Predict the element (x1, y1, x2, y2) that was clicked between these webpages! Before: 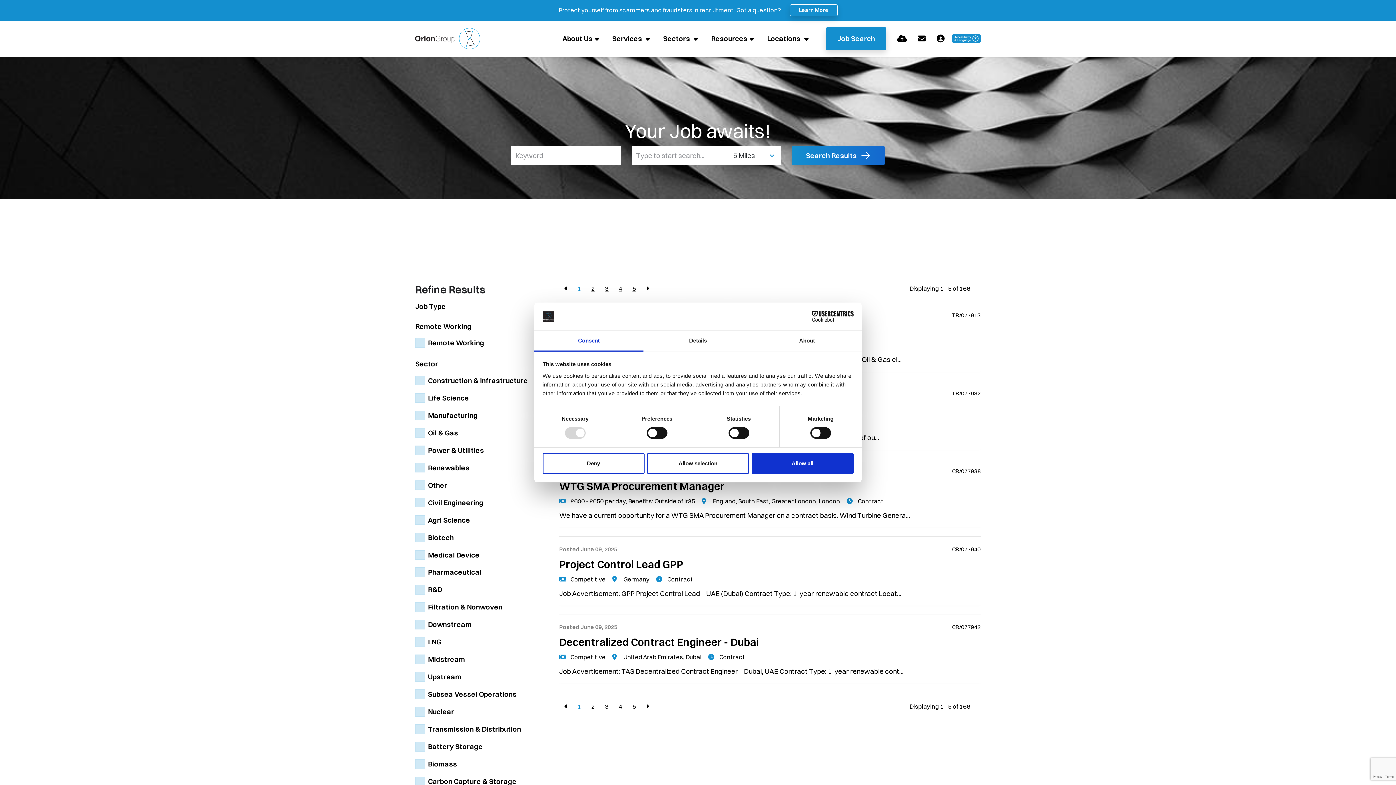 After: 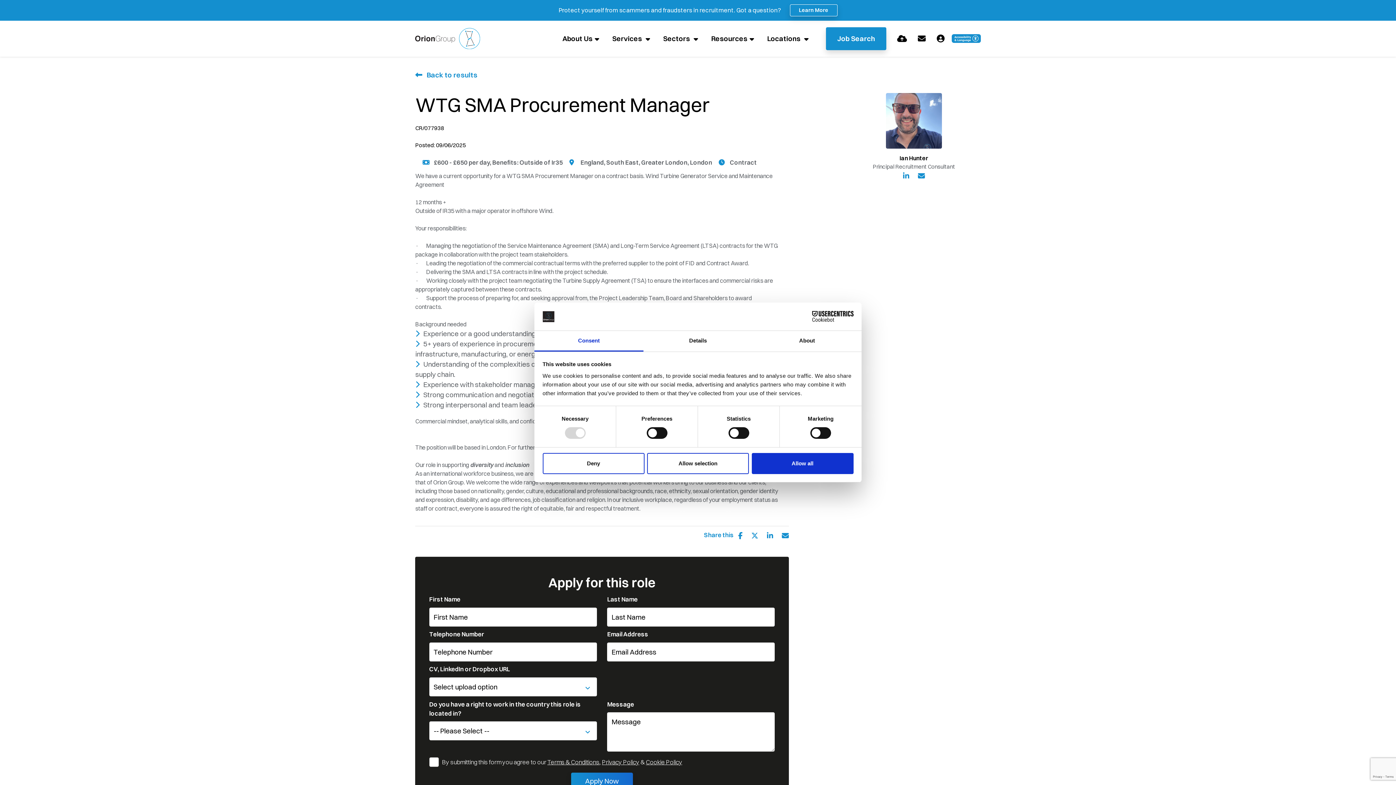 Action: label: WTG SMA Procurement Manager bbox: (559, 480, 724, 492)